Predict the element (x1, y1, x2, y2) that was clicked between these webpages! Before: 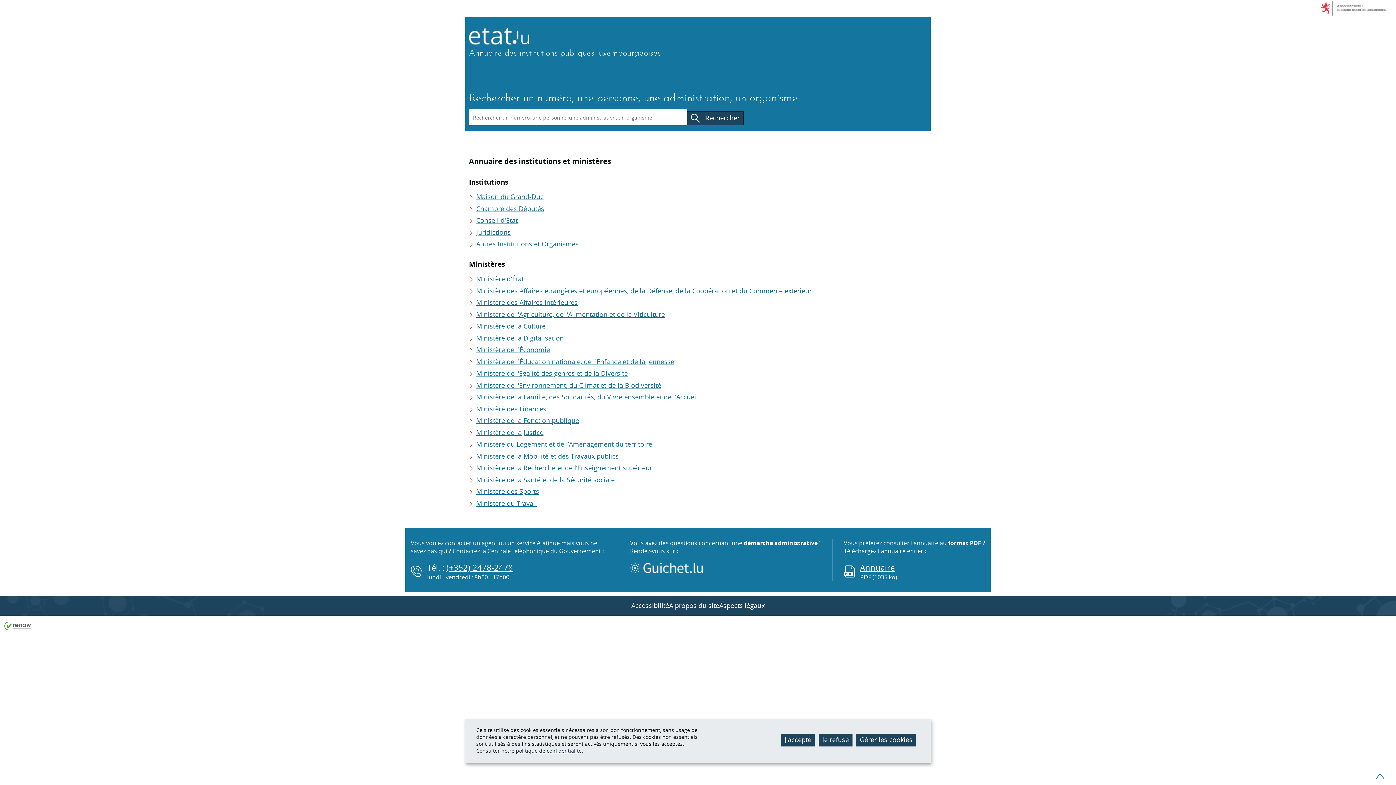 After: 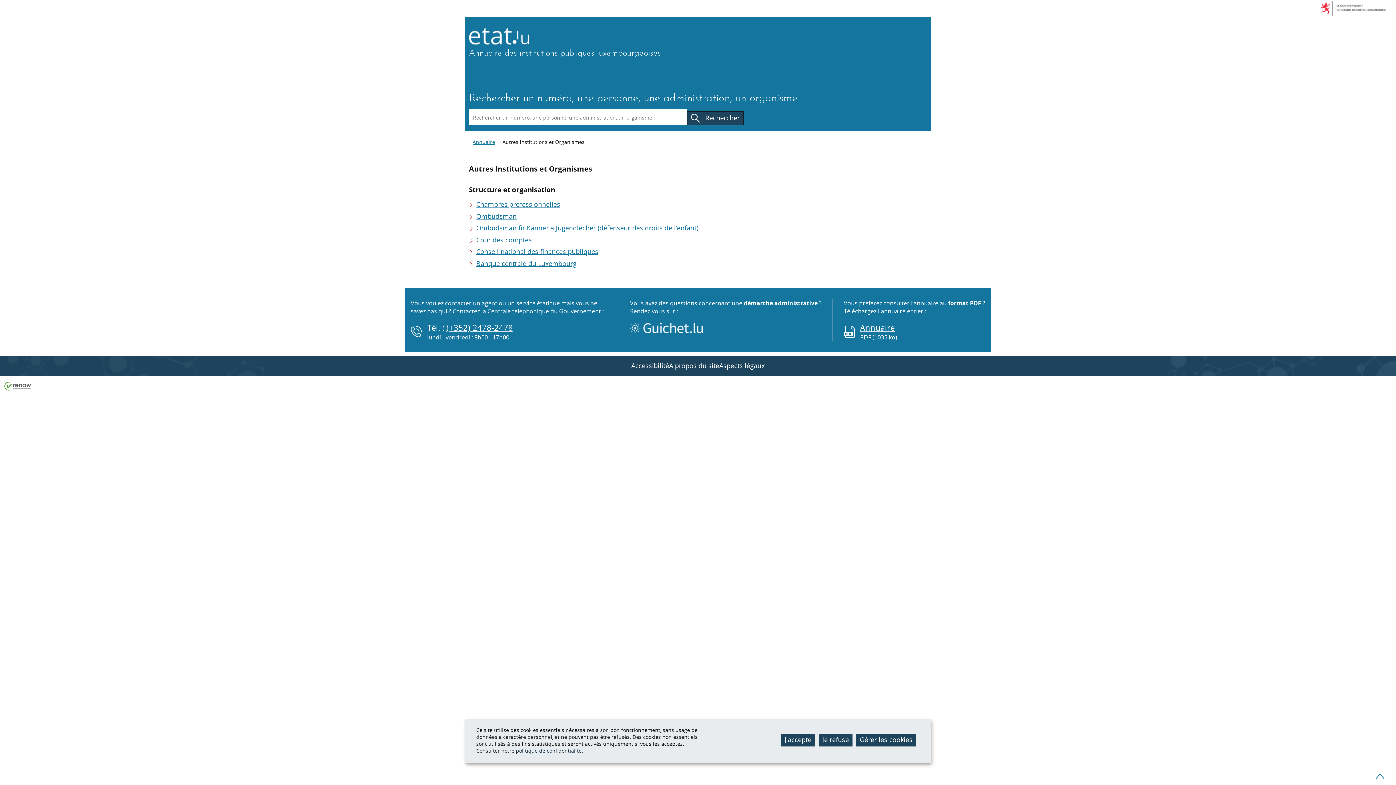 Action: bbox: (476, 239, 578, 248) label: Autres Institutions et Organismes